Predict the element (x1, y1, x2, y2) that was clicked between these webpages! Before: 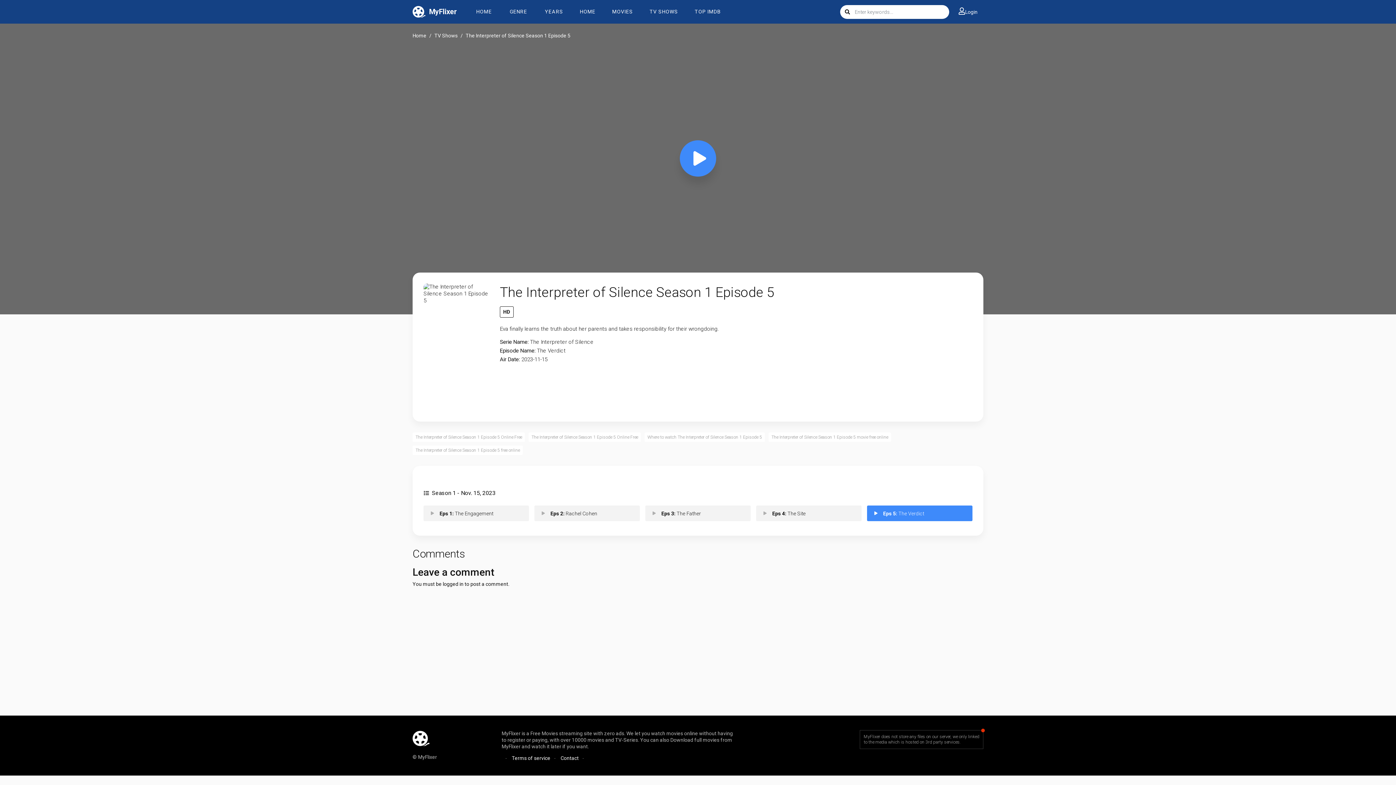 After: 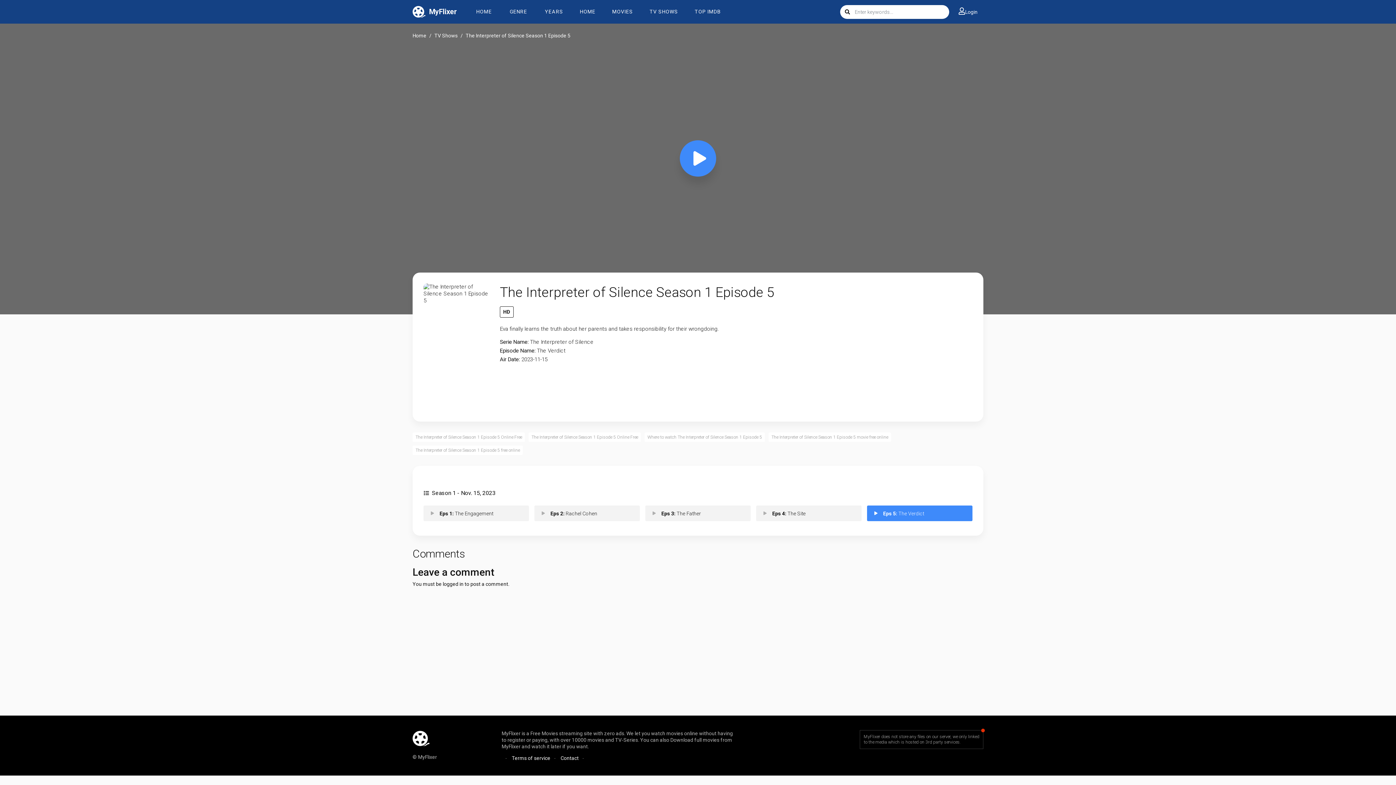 Action: label: Season 1 - Nov. 15, 2023 bbox: (423, 488, 496, 498)